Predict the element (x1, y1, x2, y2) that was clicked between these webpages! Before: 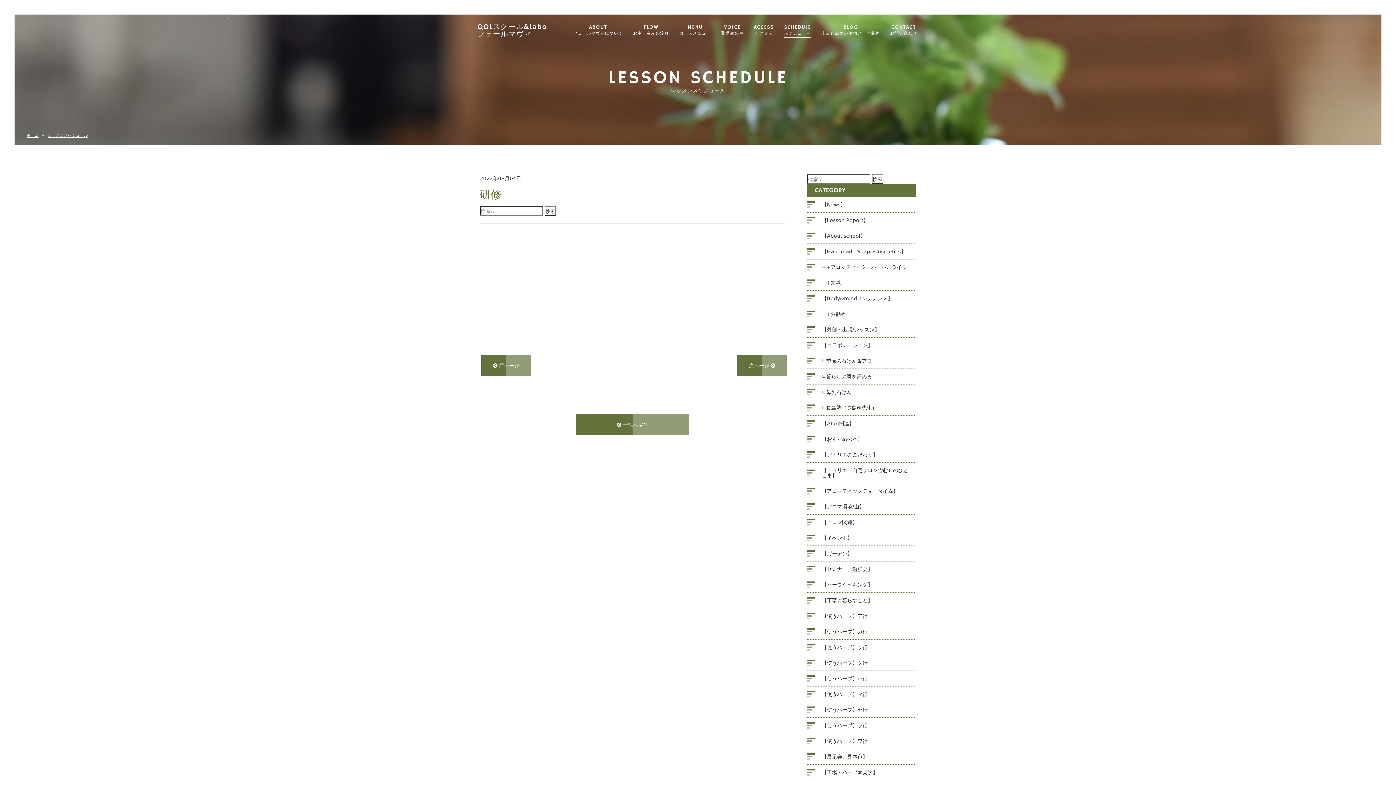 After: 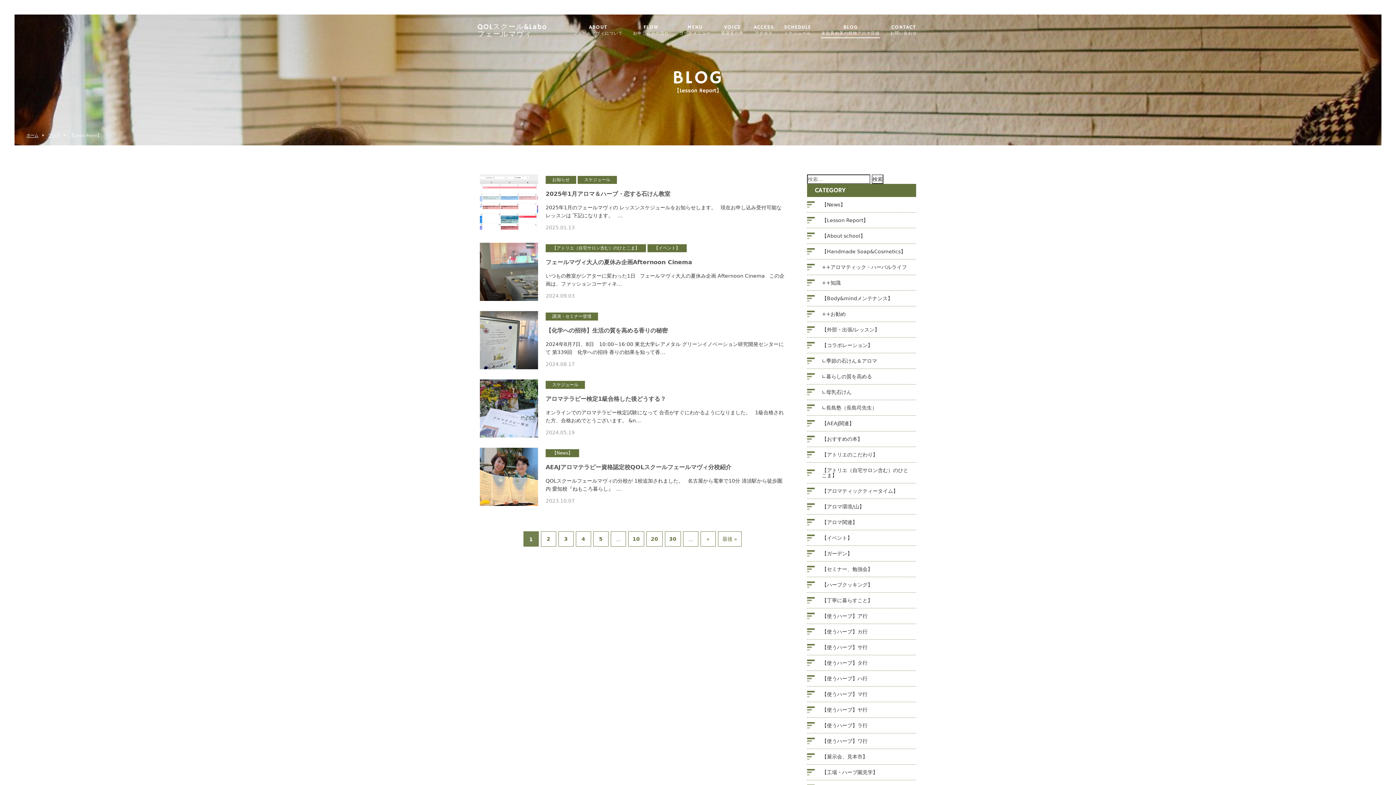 Action: bbox: (816, 212, 916, 228) label: 【Lesson Report】